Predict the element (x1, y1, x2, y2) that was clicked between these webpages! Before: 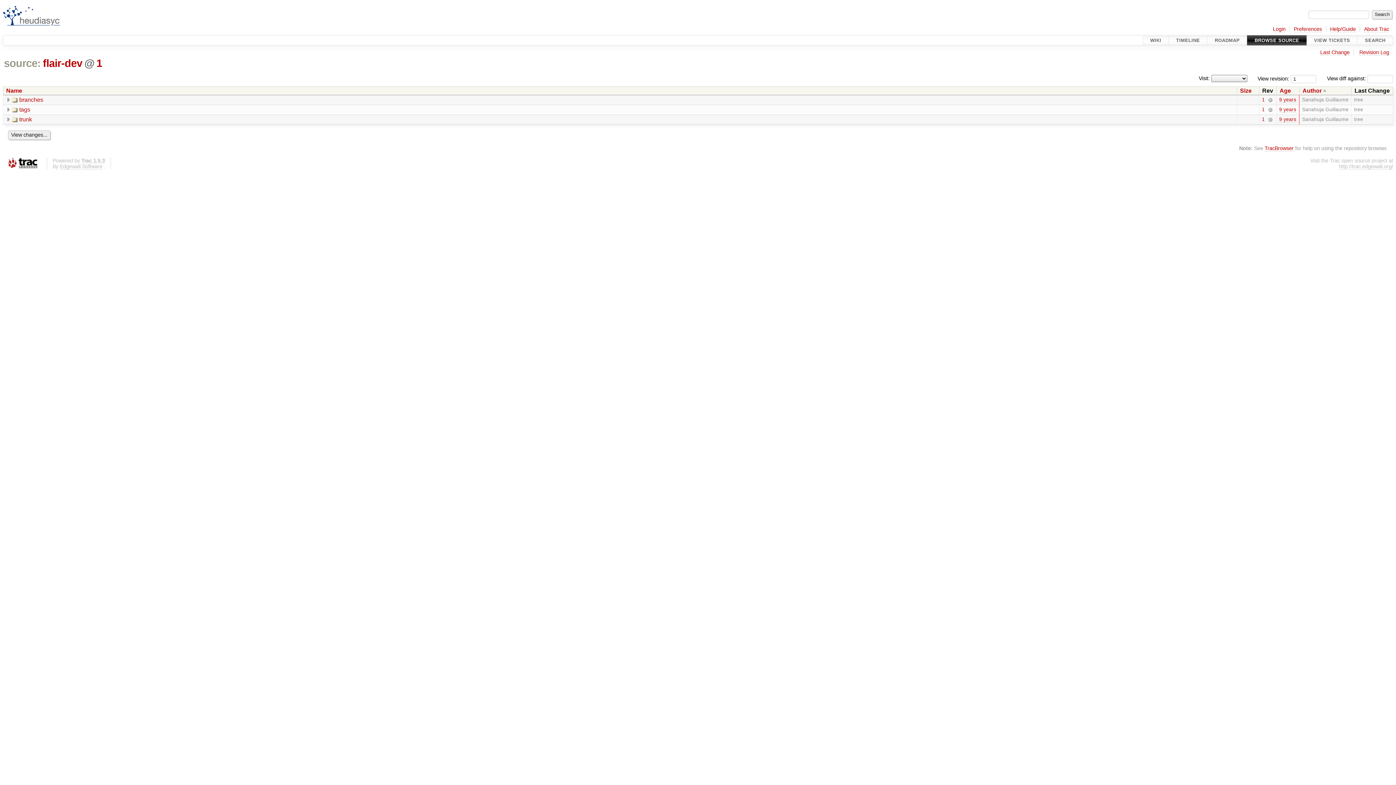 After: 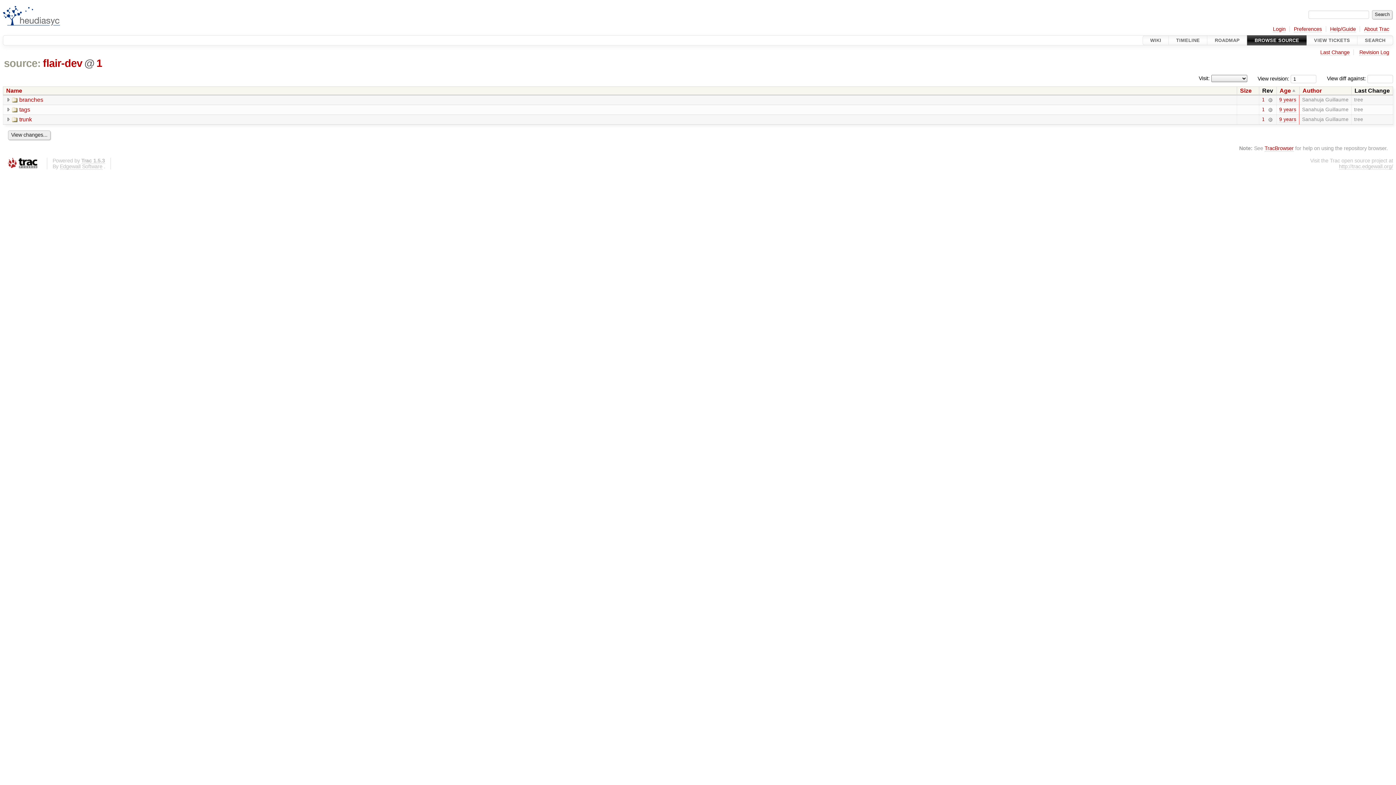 Action: label: Age bbox: (1280, 87, 1295, 93)